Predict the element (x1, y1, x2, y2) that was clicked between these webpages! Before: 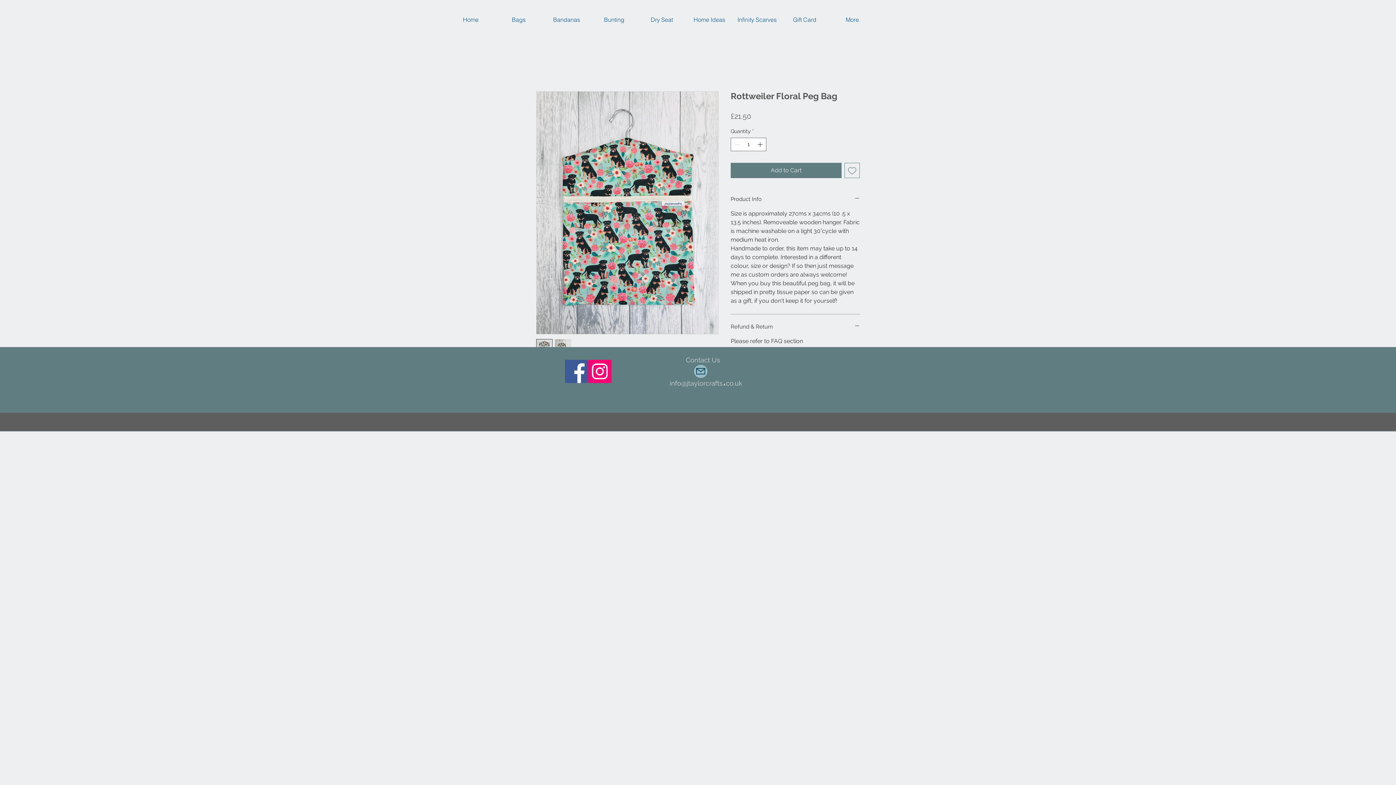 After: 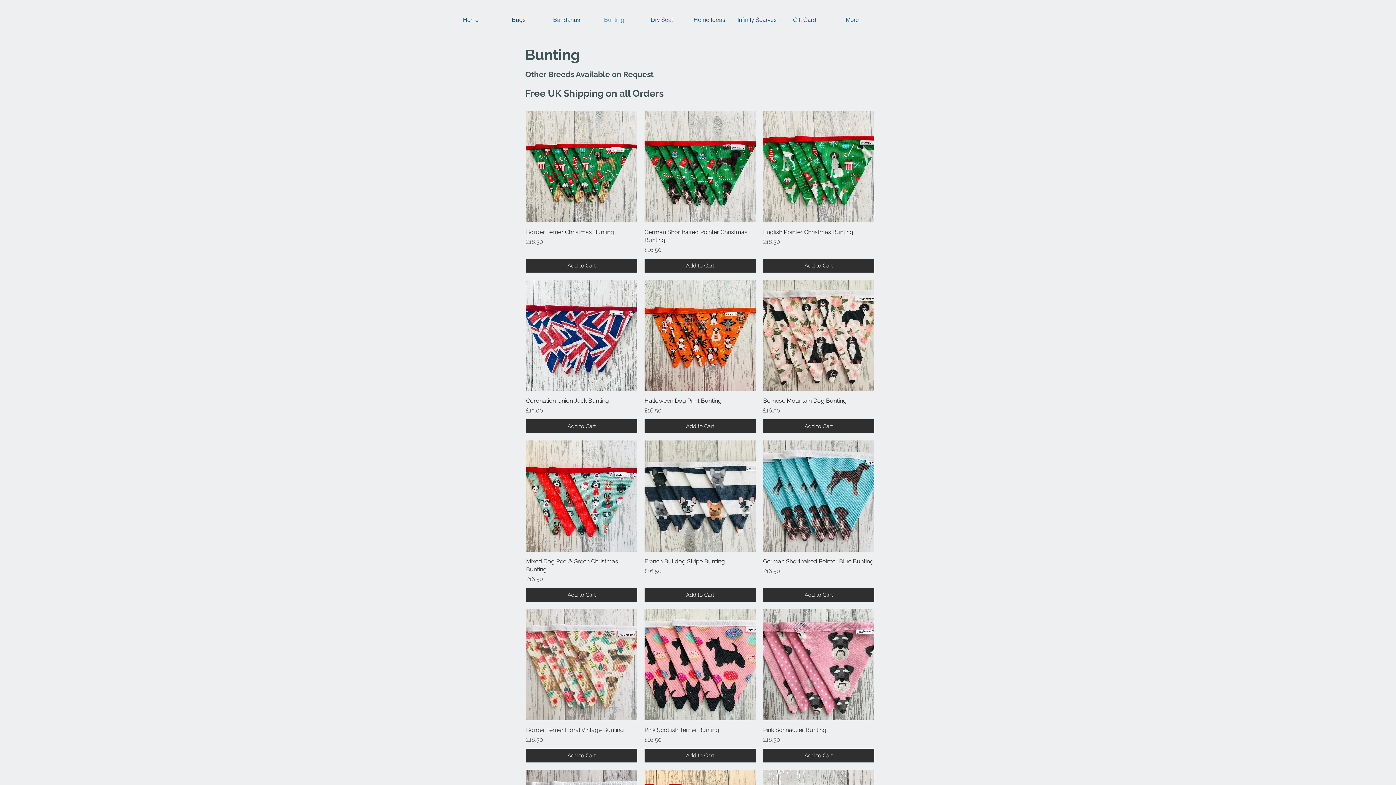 Action: label: Bunting bbox: (590, 2, 638, 37)